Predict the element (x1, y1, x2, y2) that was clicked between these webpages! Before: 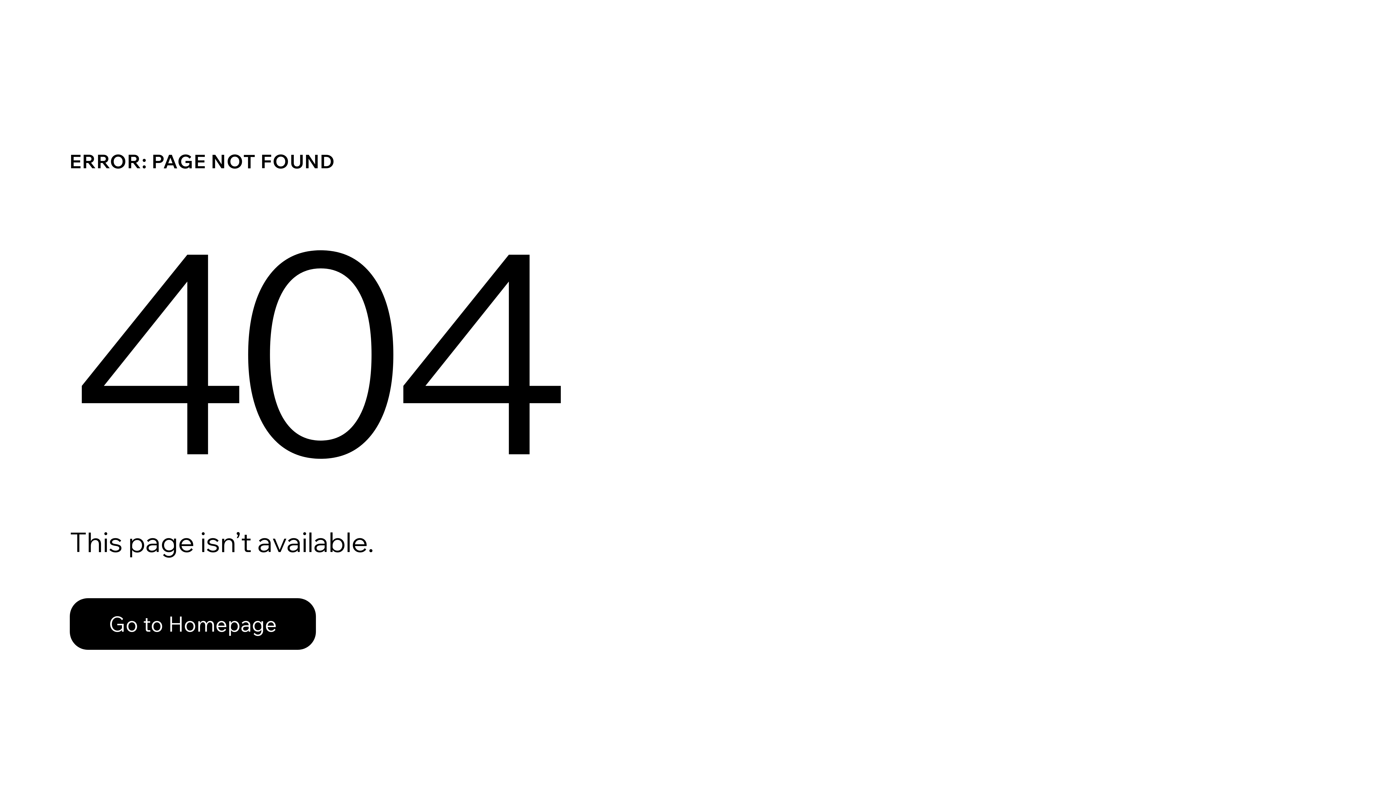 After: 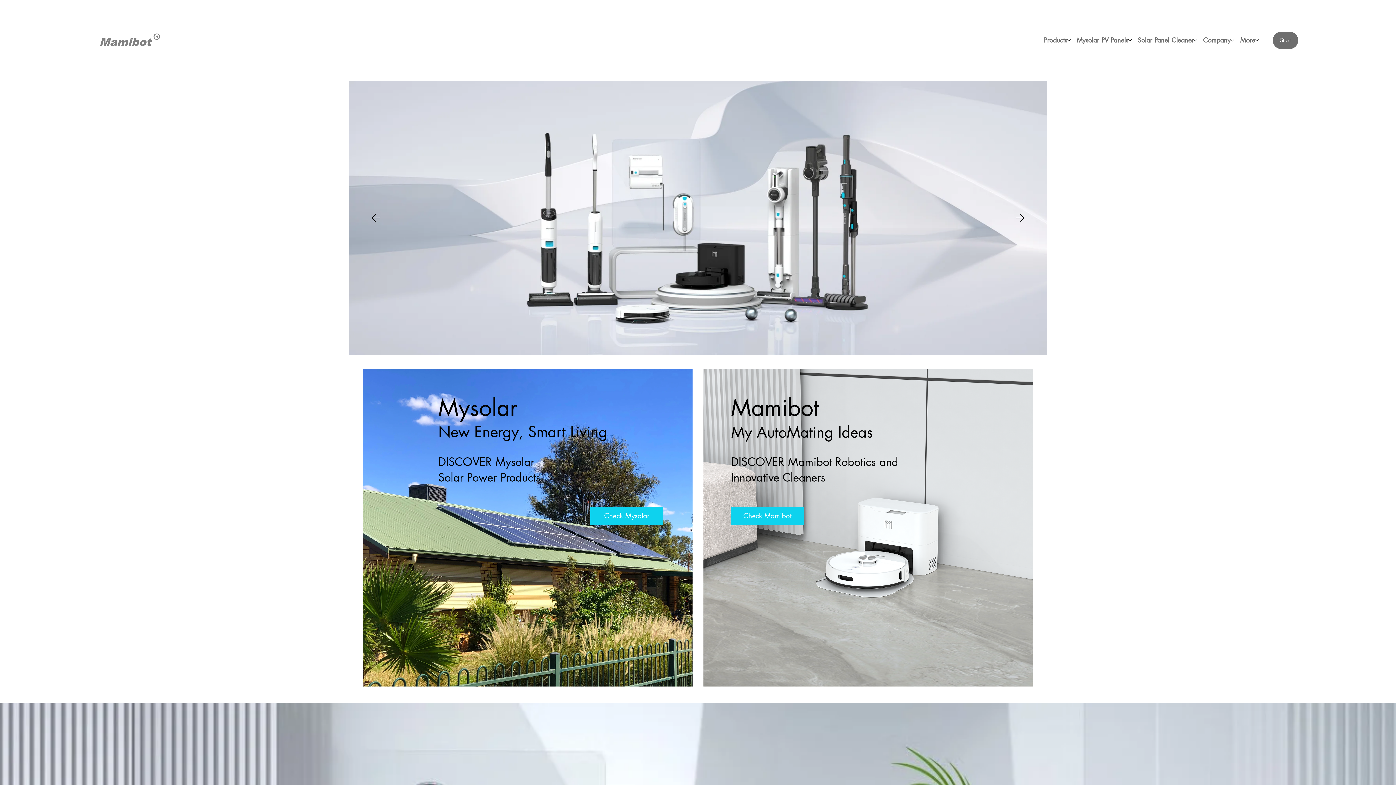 Action: bbox: (69, 598, 316, 650) label: Go to Homepage